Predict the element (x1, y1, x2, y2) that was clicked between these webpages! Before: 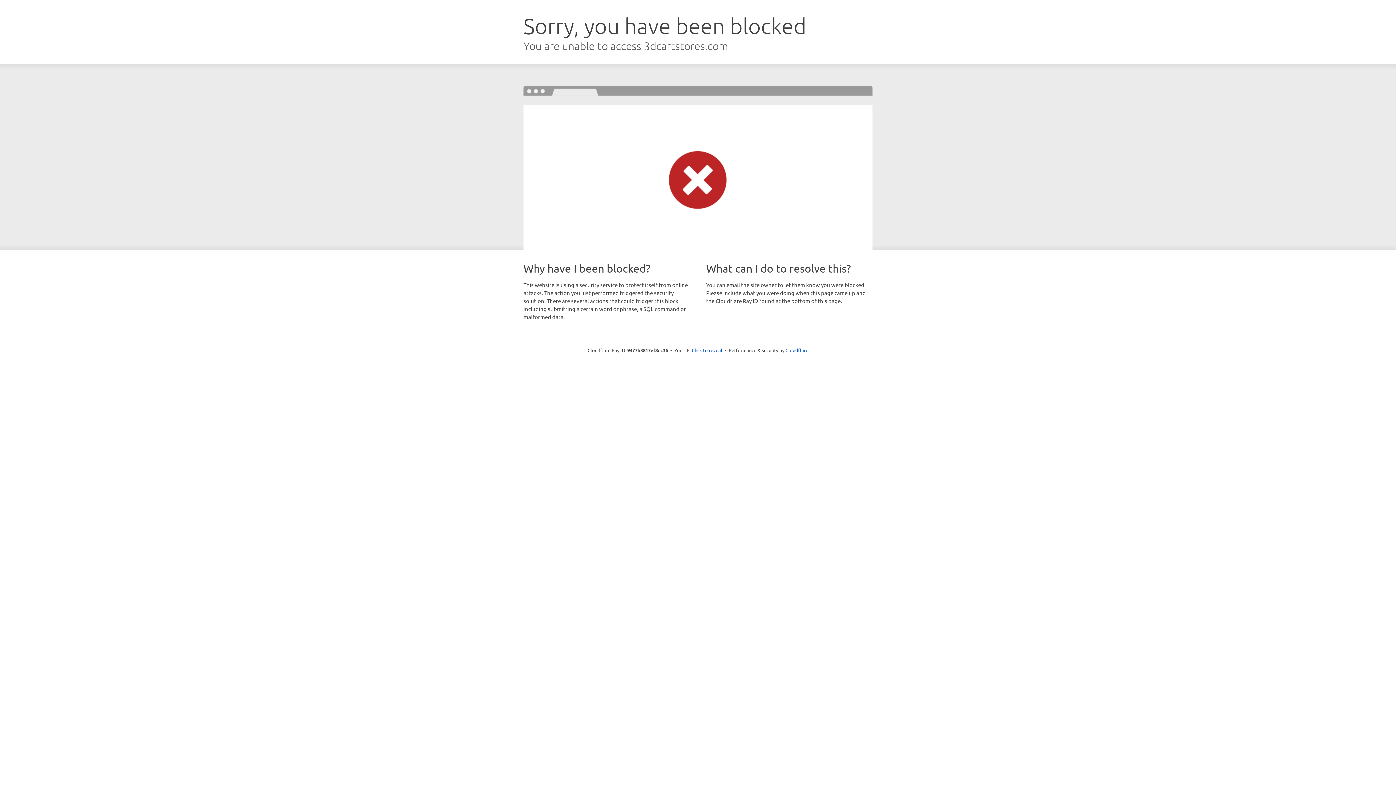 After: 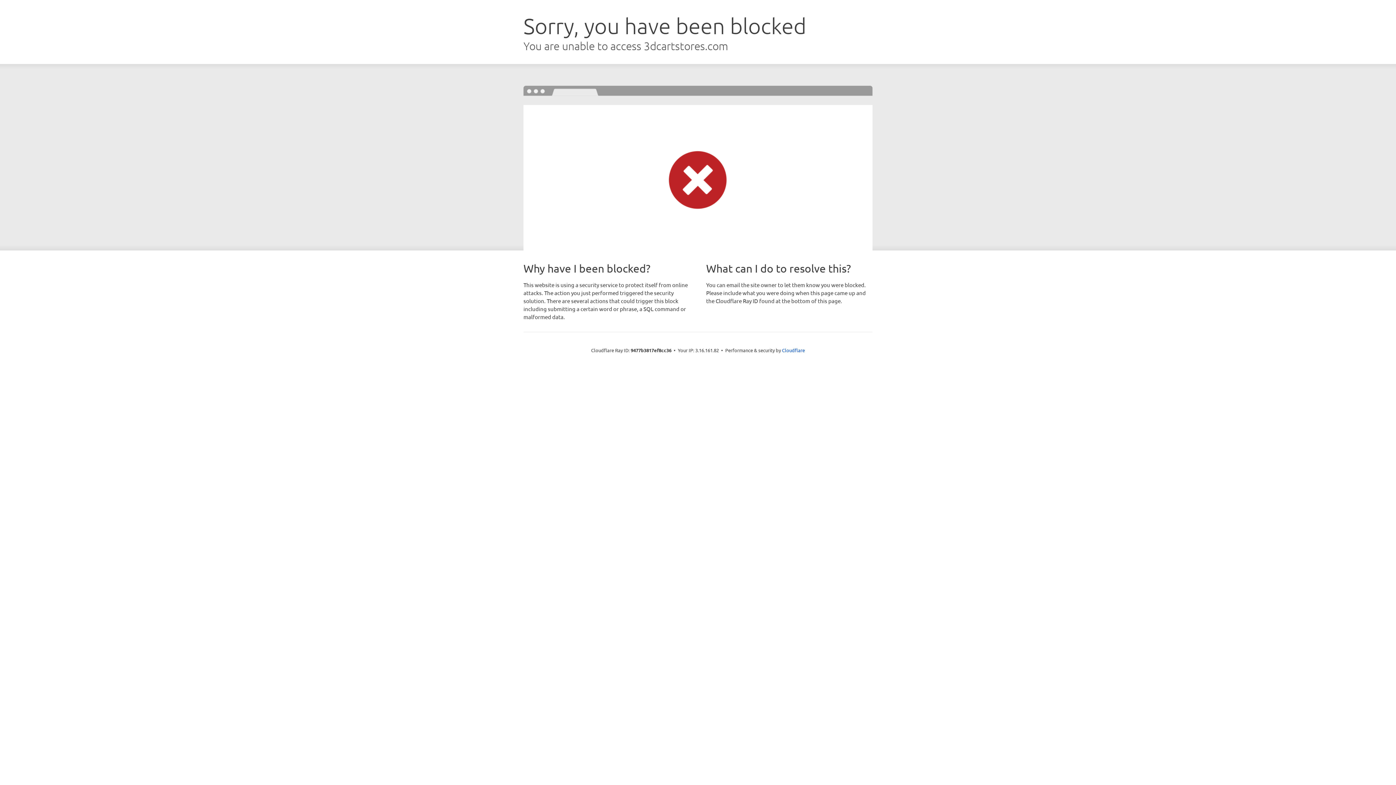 Action: bbox: (692, 346, 722, 353) label: Click to reveal